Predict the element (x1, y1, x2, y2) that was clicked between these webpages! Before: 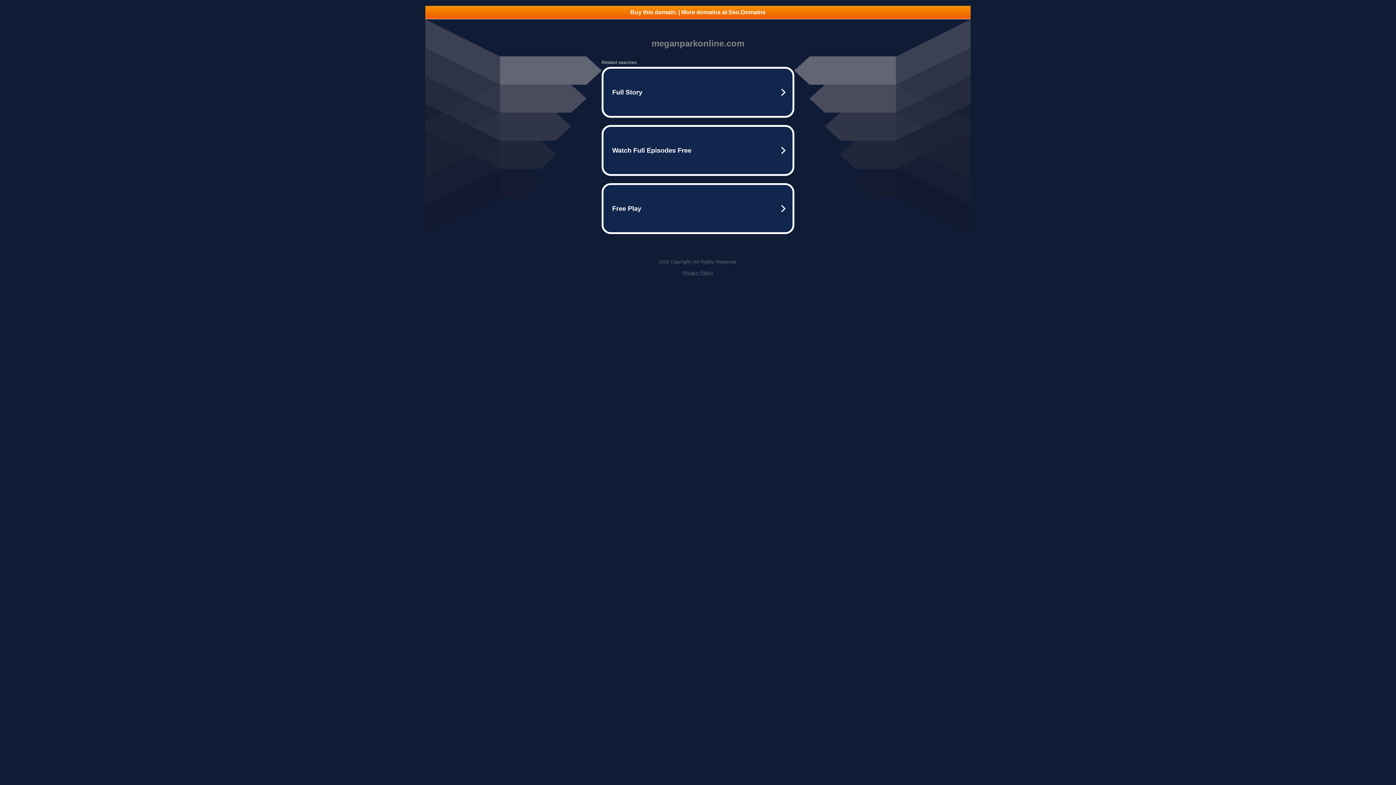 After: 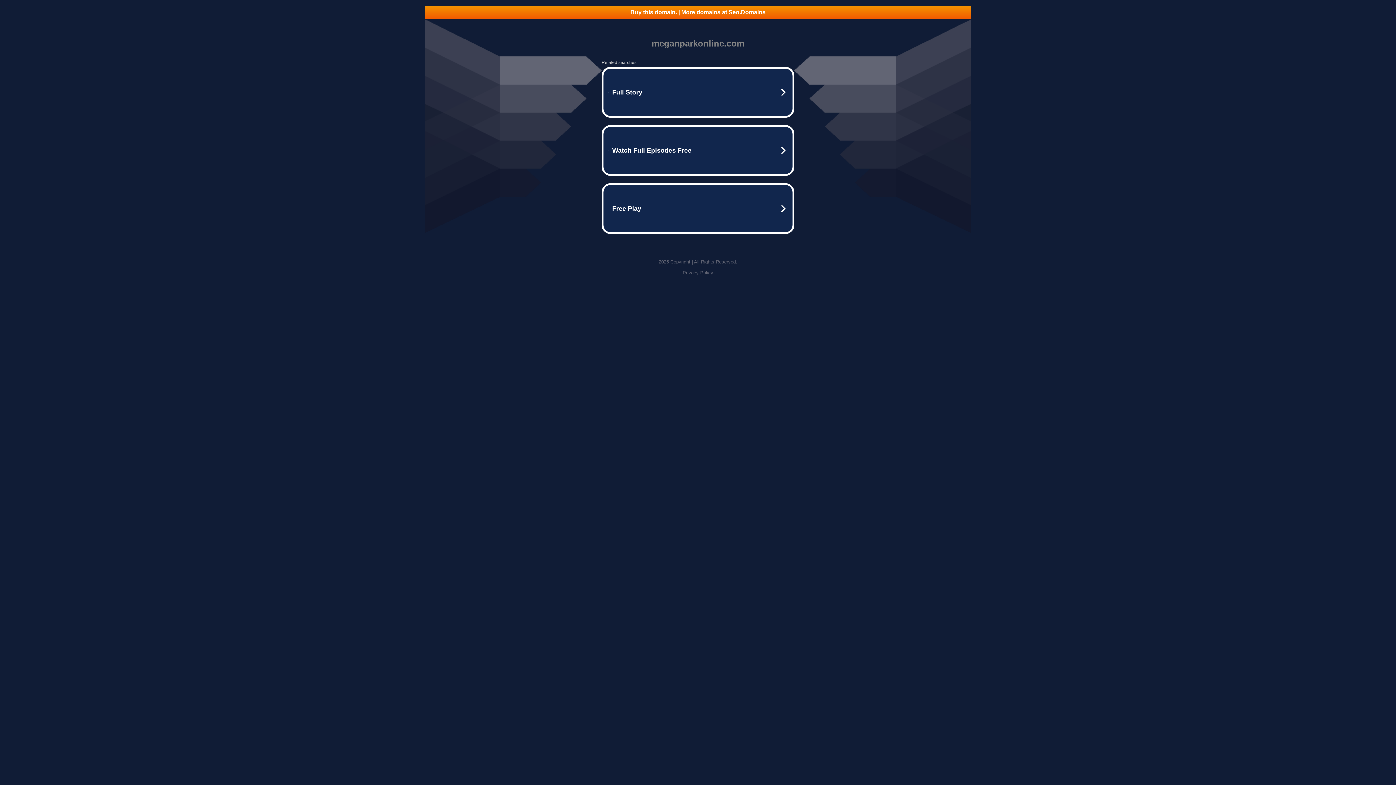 Action: bbox: (425, 5, 970, 18) label: Buy this domain. | More domains at Seo.Domains